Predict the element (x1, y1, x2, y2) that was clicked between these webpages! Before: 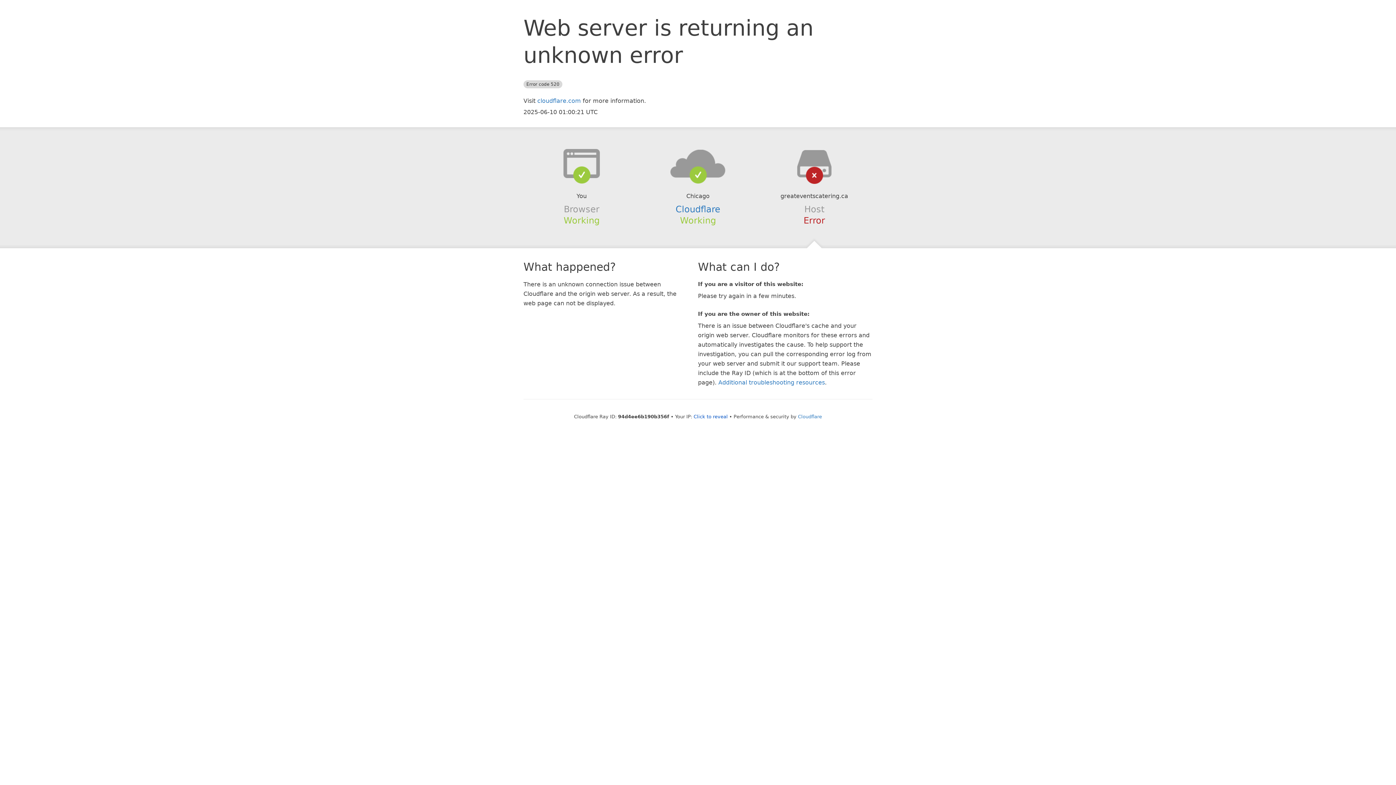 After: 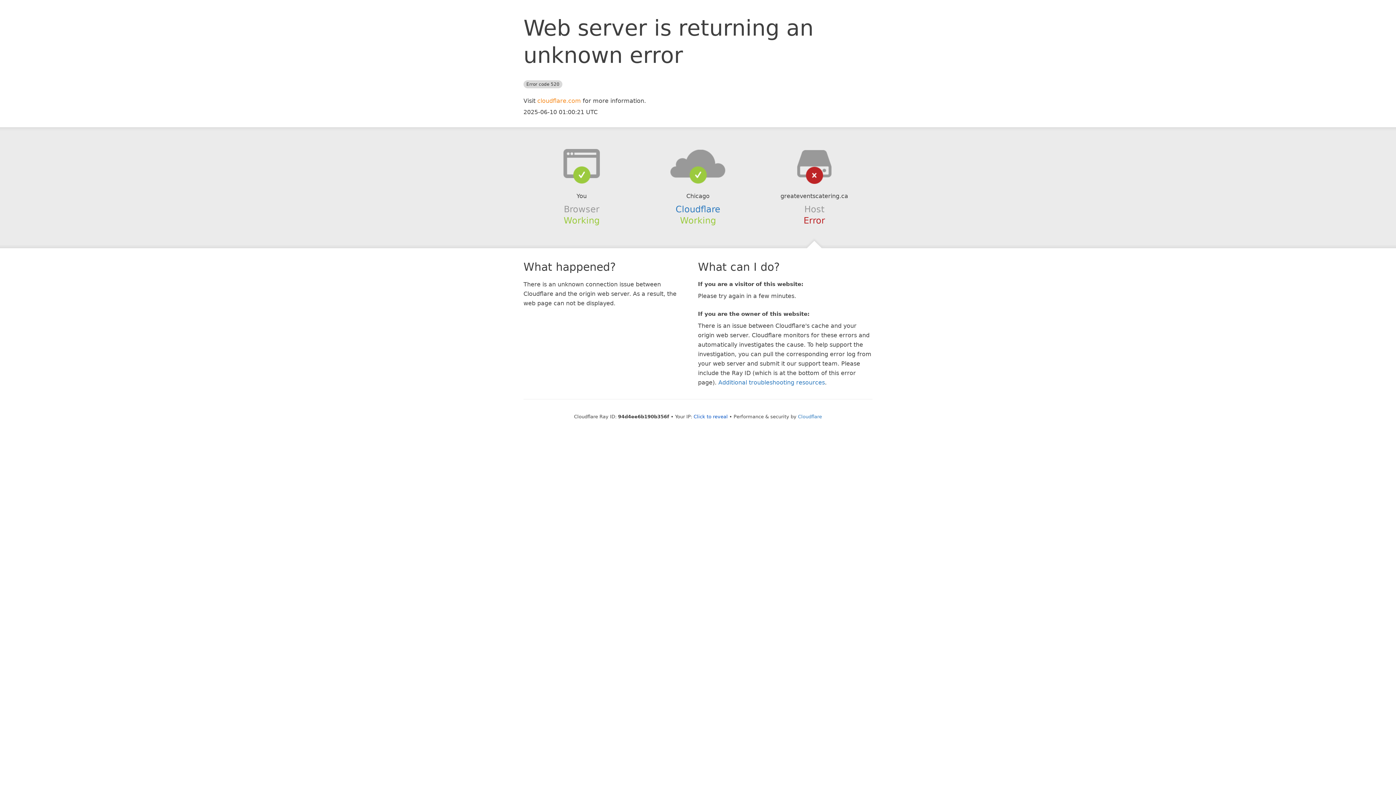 Action: bbox: (537, 97, 581, 104) label: cloudflare.com